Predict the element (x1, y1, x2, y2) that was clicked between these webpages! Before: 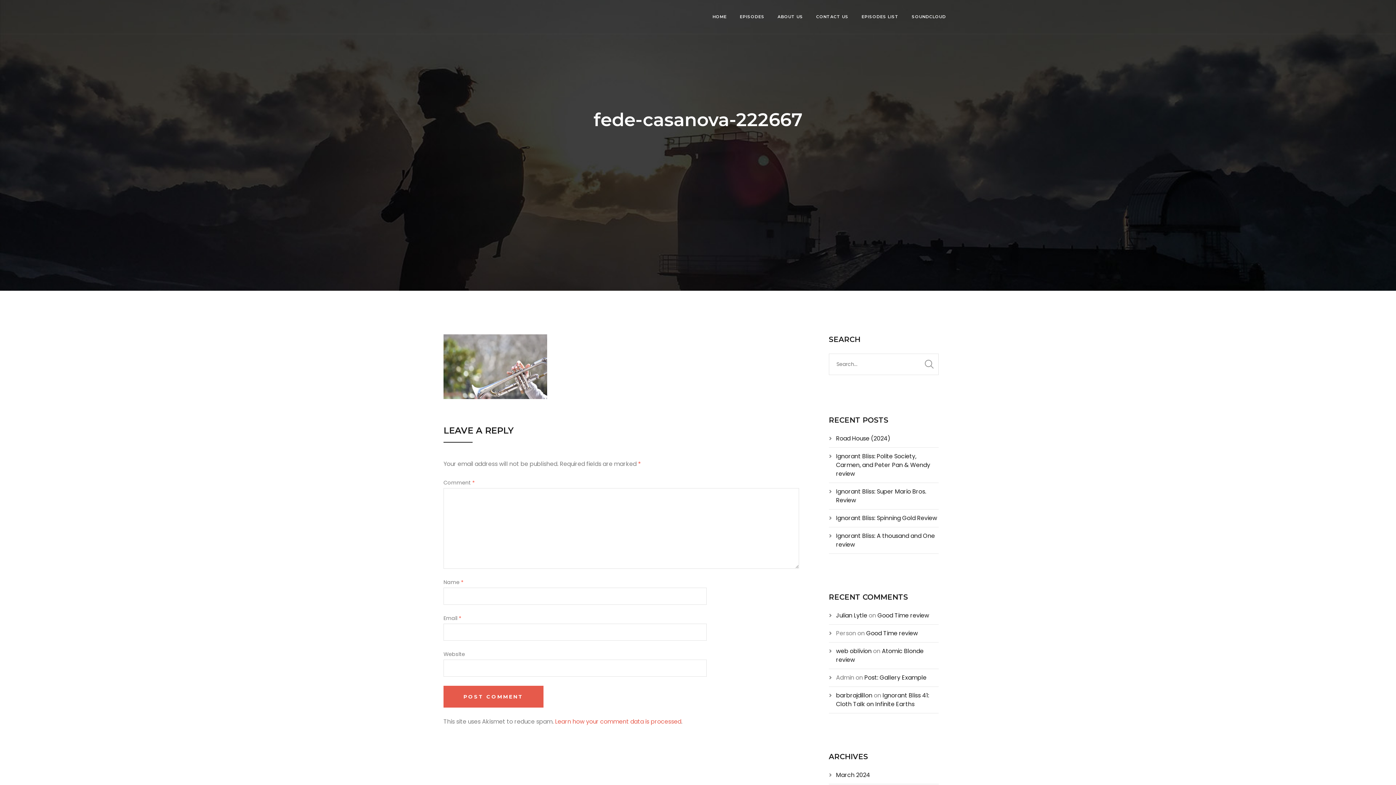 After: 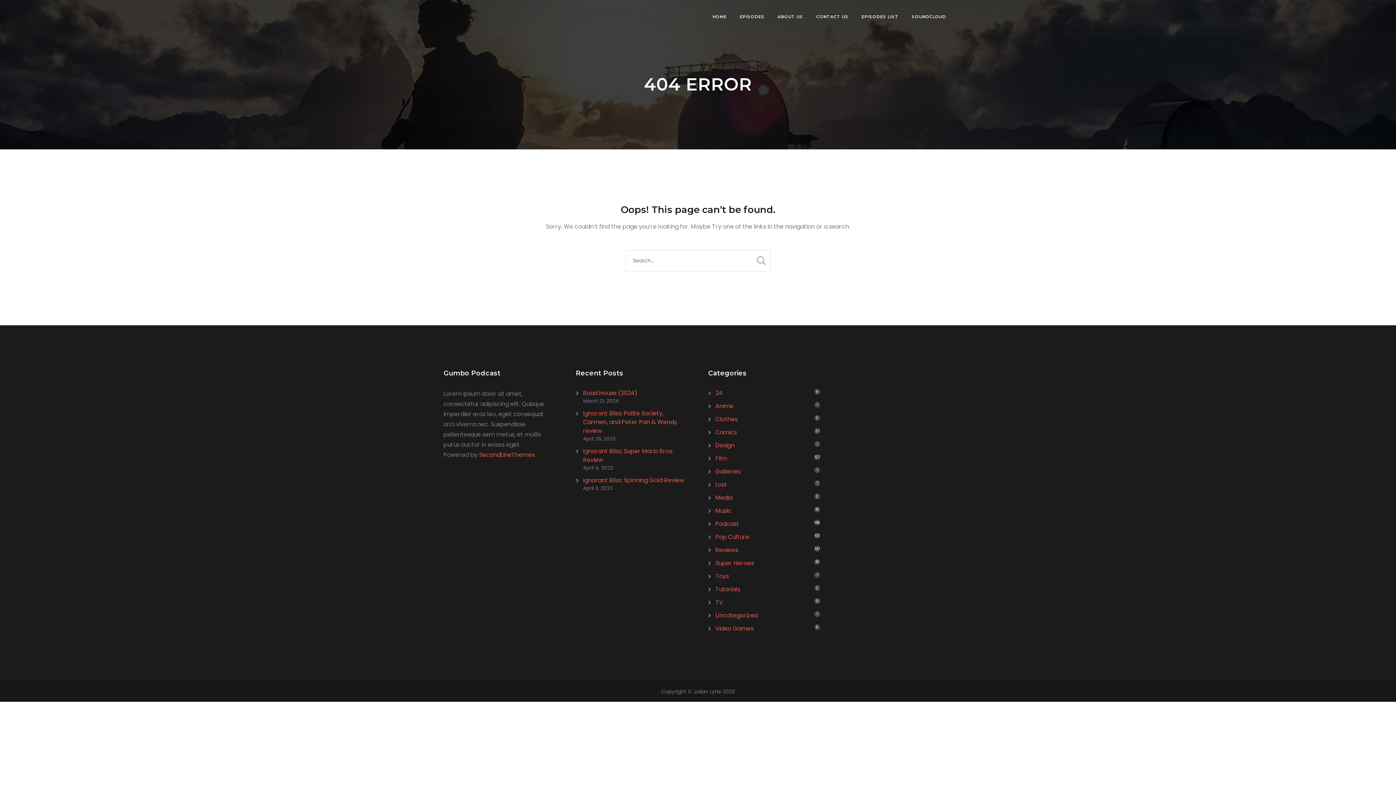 Action: bbox: (905, 0, 952, 33) label: SOUNDCLOUD